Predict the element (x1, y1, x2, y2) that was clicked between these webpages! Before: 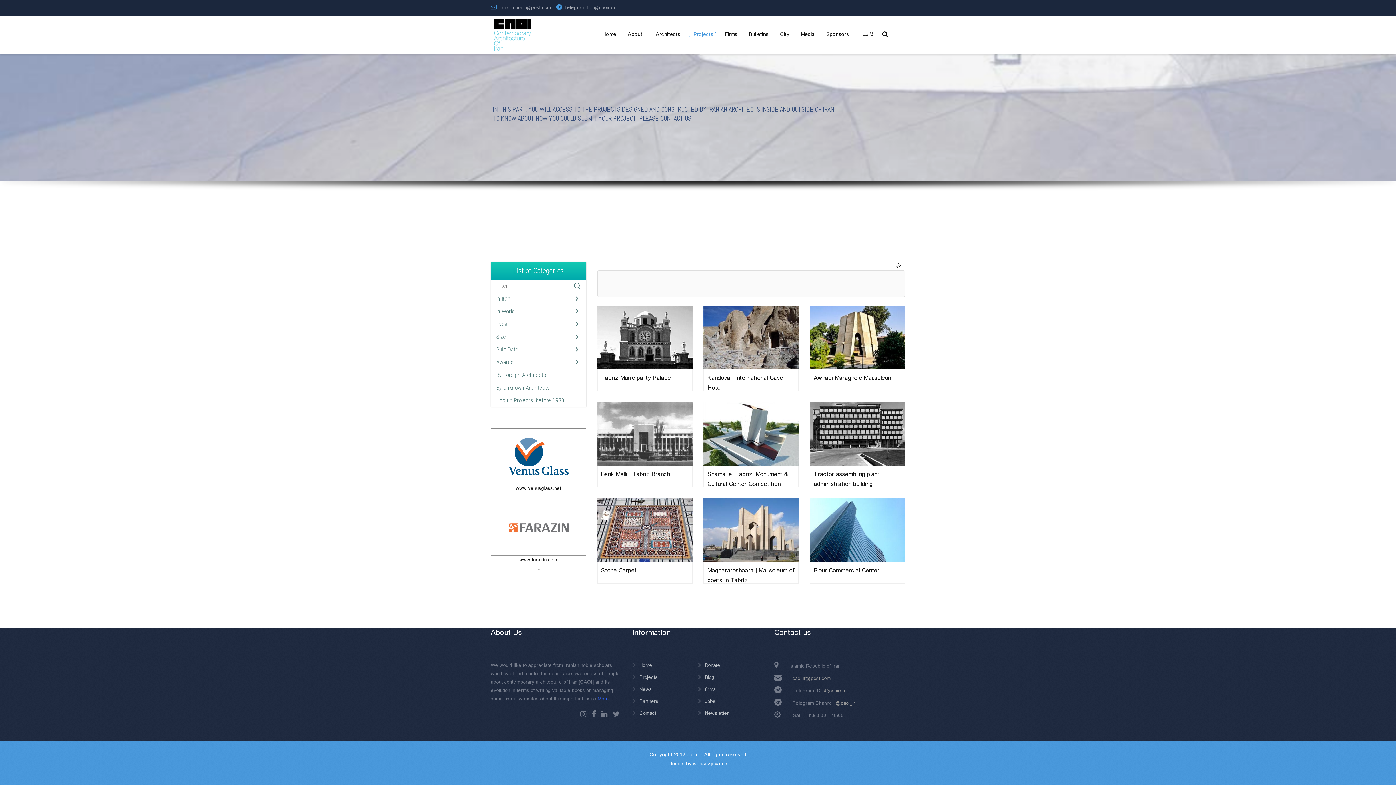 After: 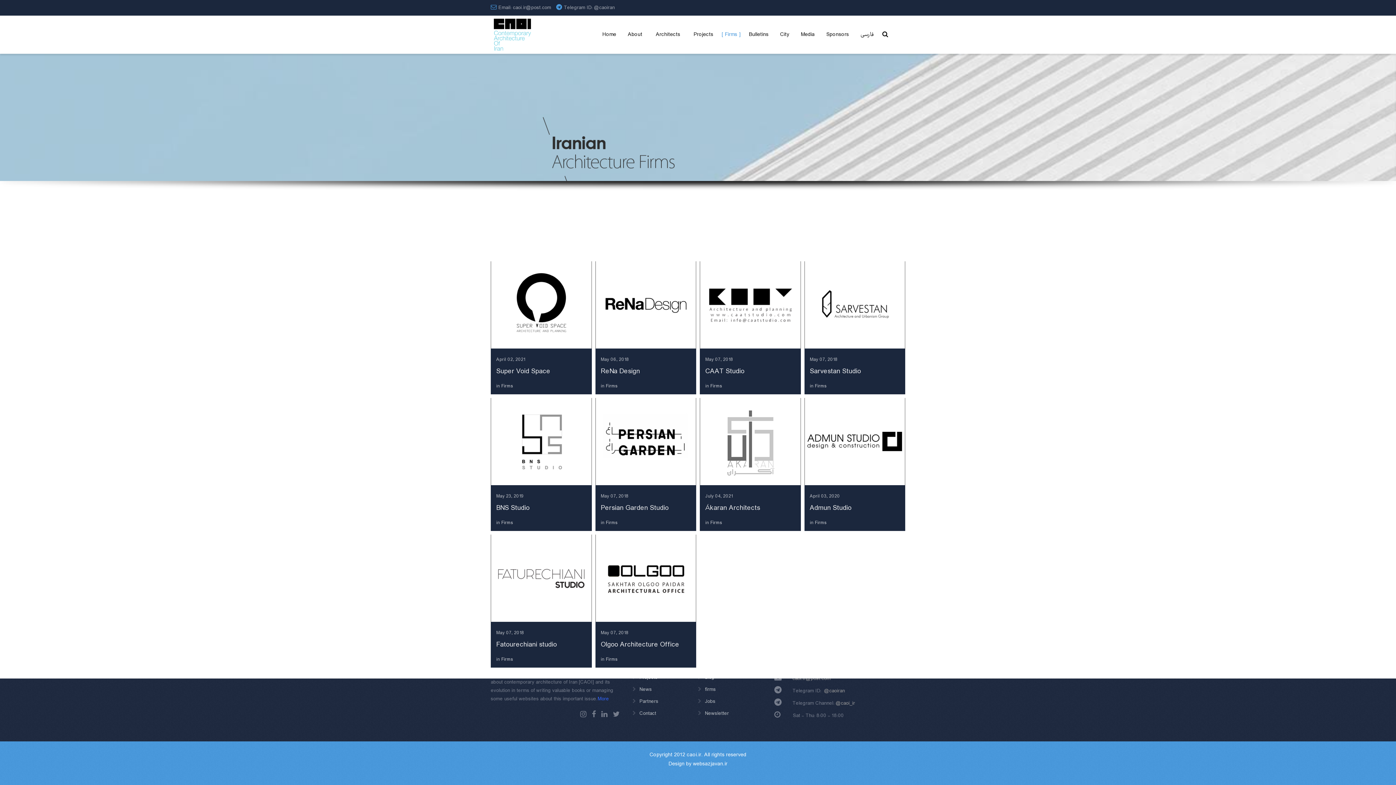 Action: bbox: (720, 15, 742, 53) label: Firms